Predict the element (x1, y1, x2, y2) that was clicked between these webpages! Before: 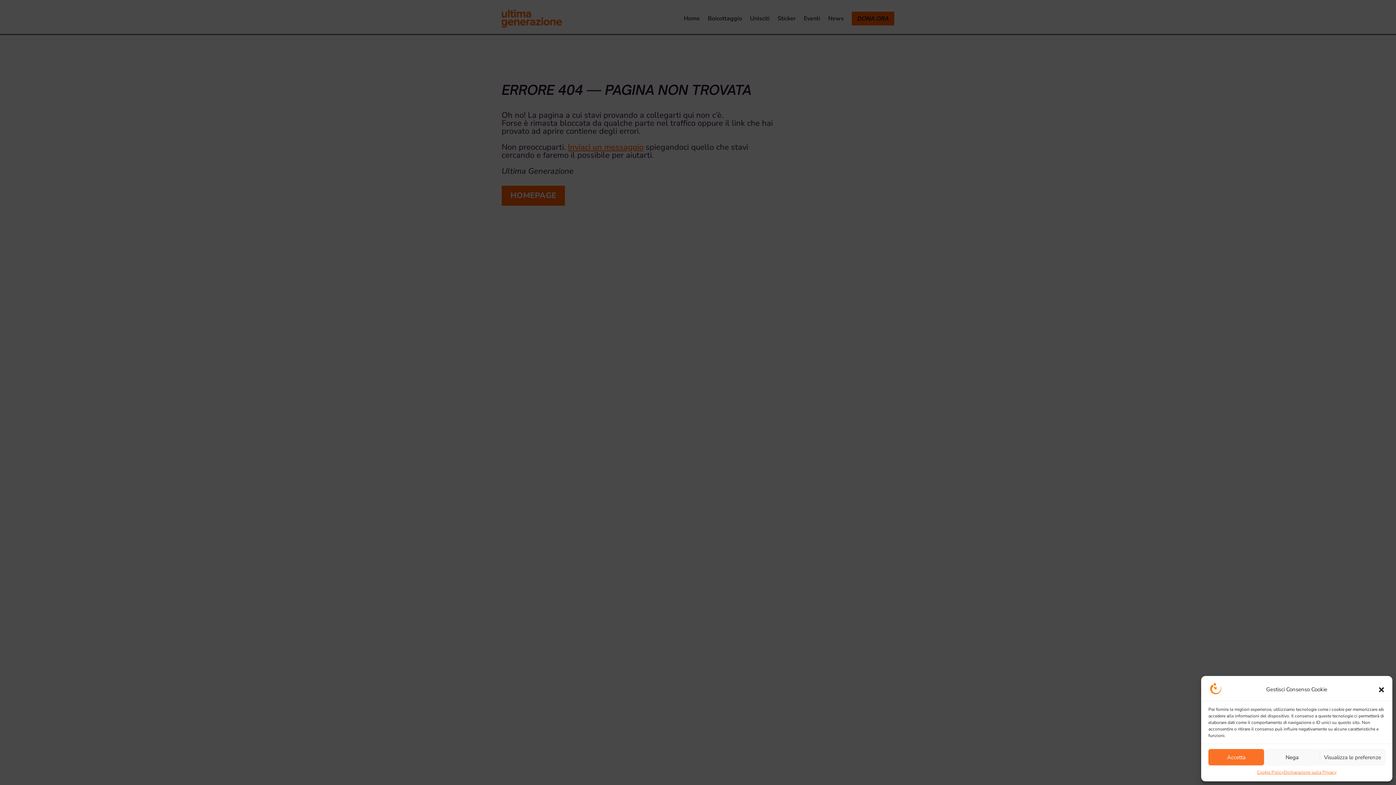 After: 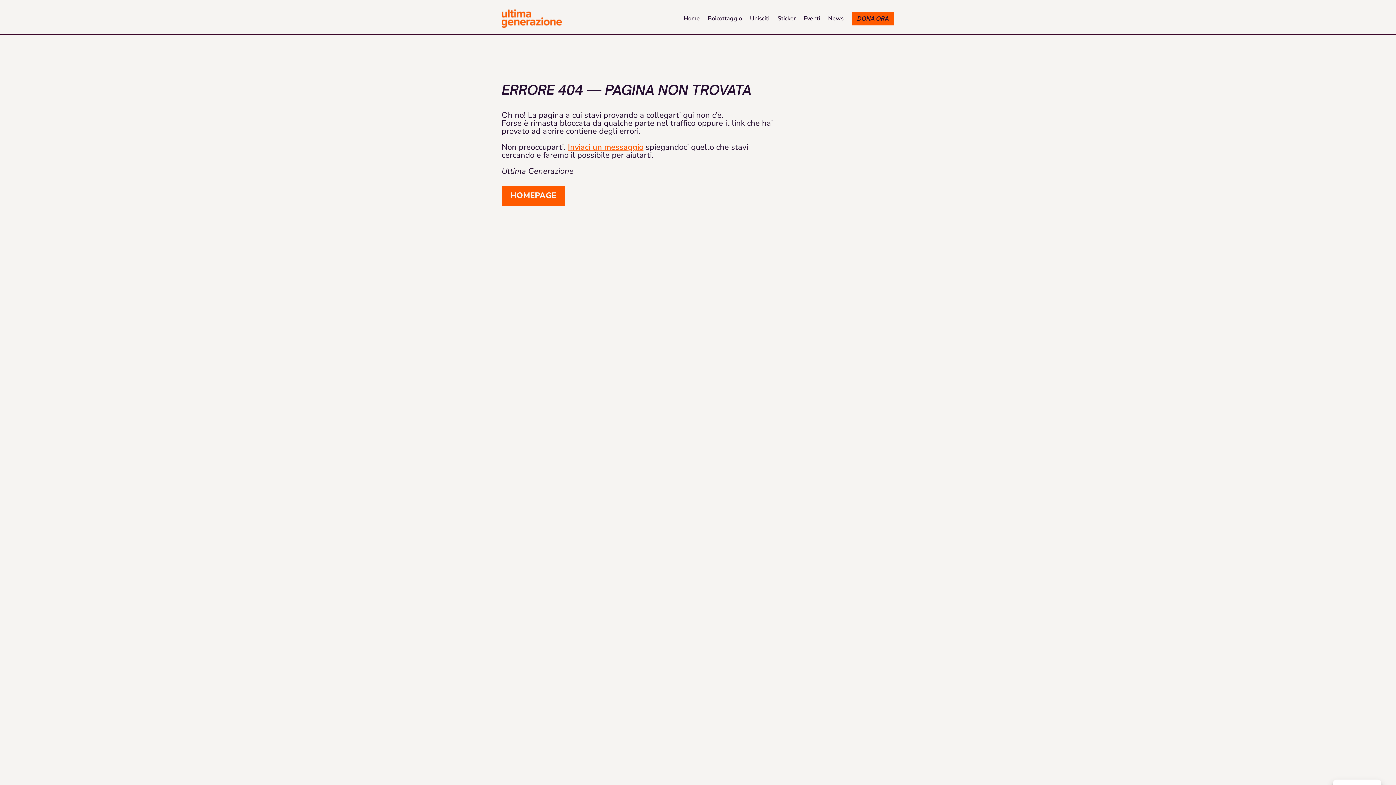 Action: label: Accetta bbox: (1208, 749, 1264, 765)